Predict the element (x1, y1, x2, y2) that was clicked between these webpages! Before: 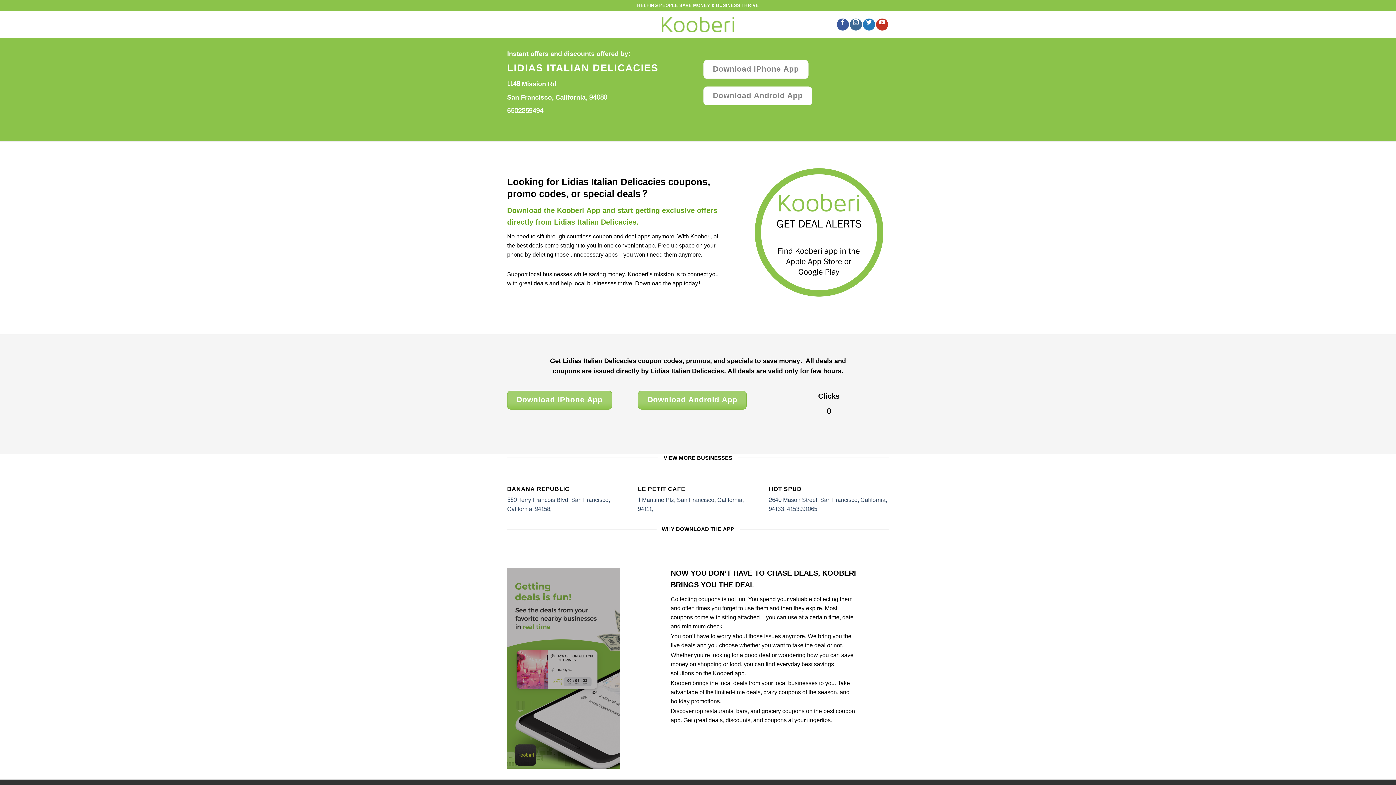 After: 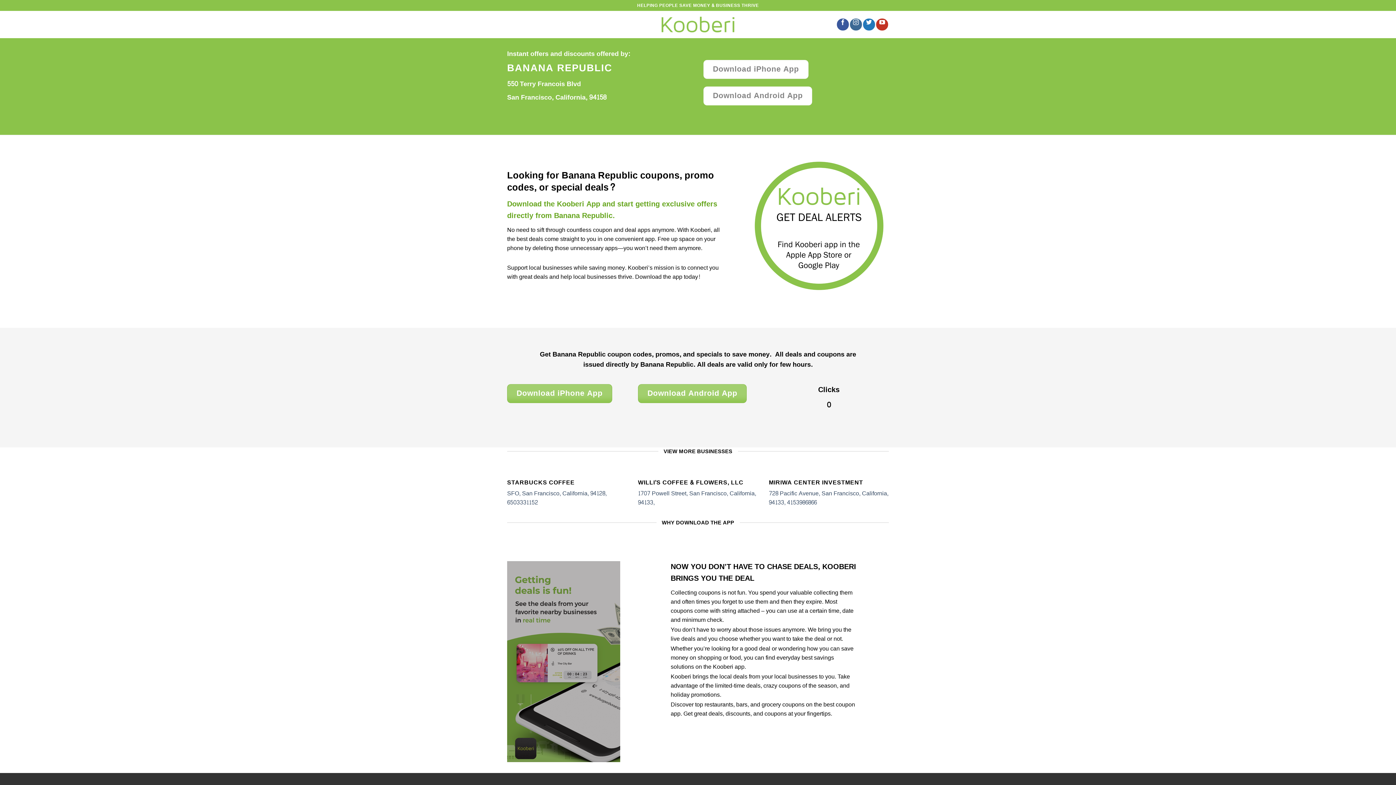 Action: bbox: (507, 485, 627, 513) label: BANANA REPUBLIC

550 Terry Francois Blvd, San Francisco, California, 94158,